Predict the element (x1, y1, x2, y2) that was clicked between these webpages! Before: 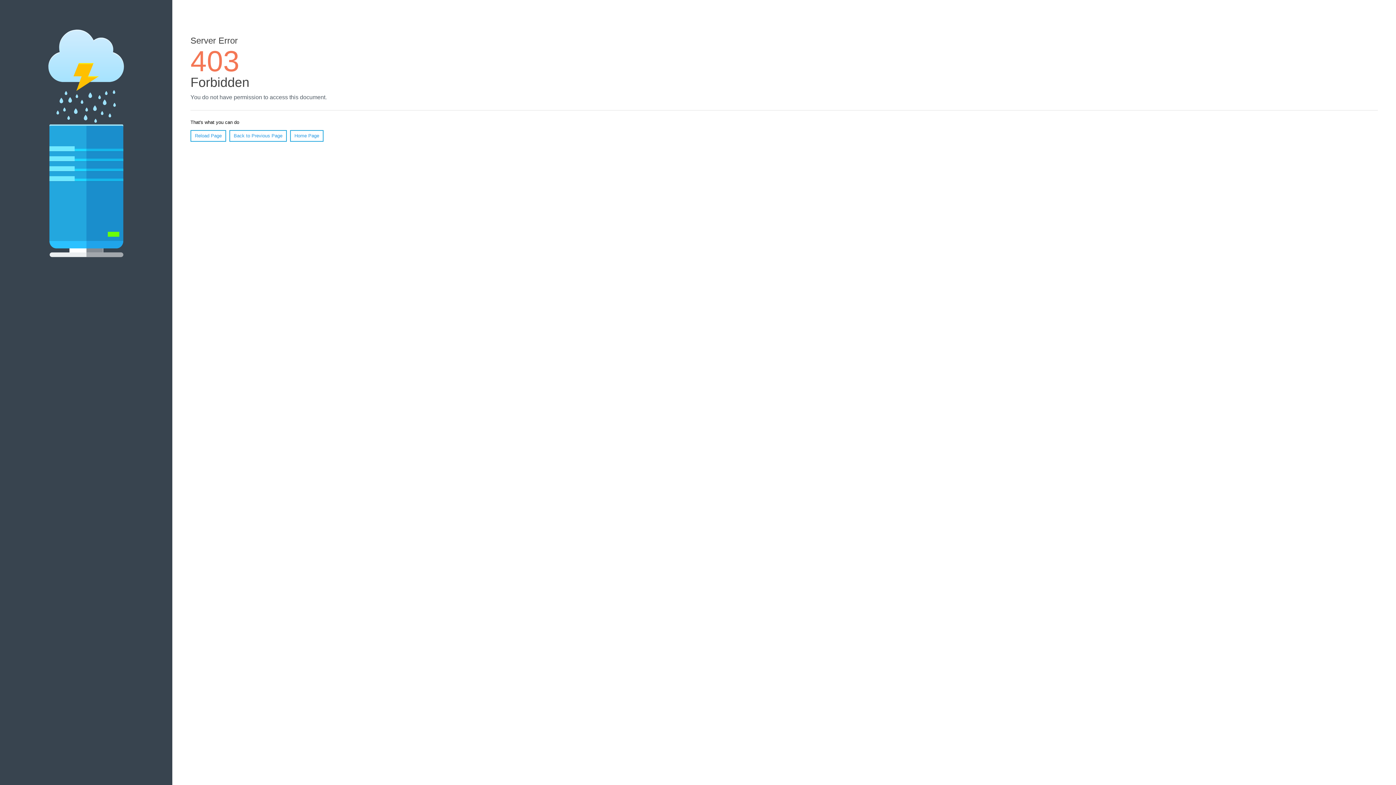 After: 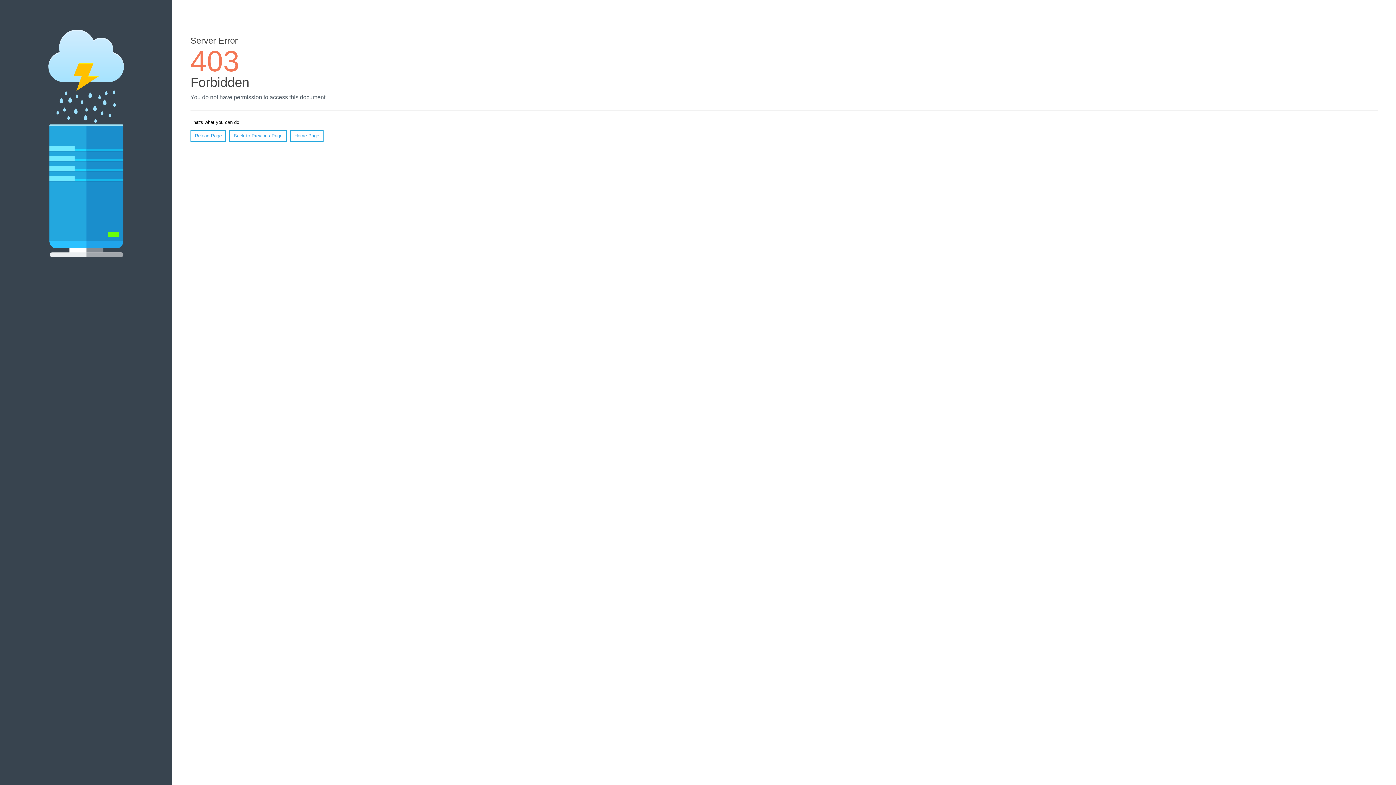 Action: bbox: (290, 130, 323, 141) label: Home Page